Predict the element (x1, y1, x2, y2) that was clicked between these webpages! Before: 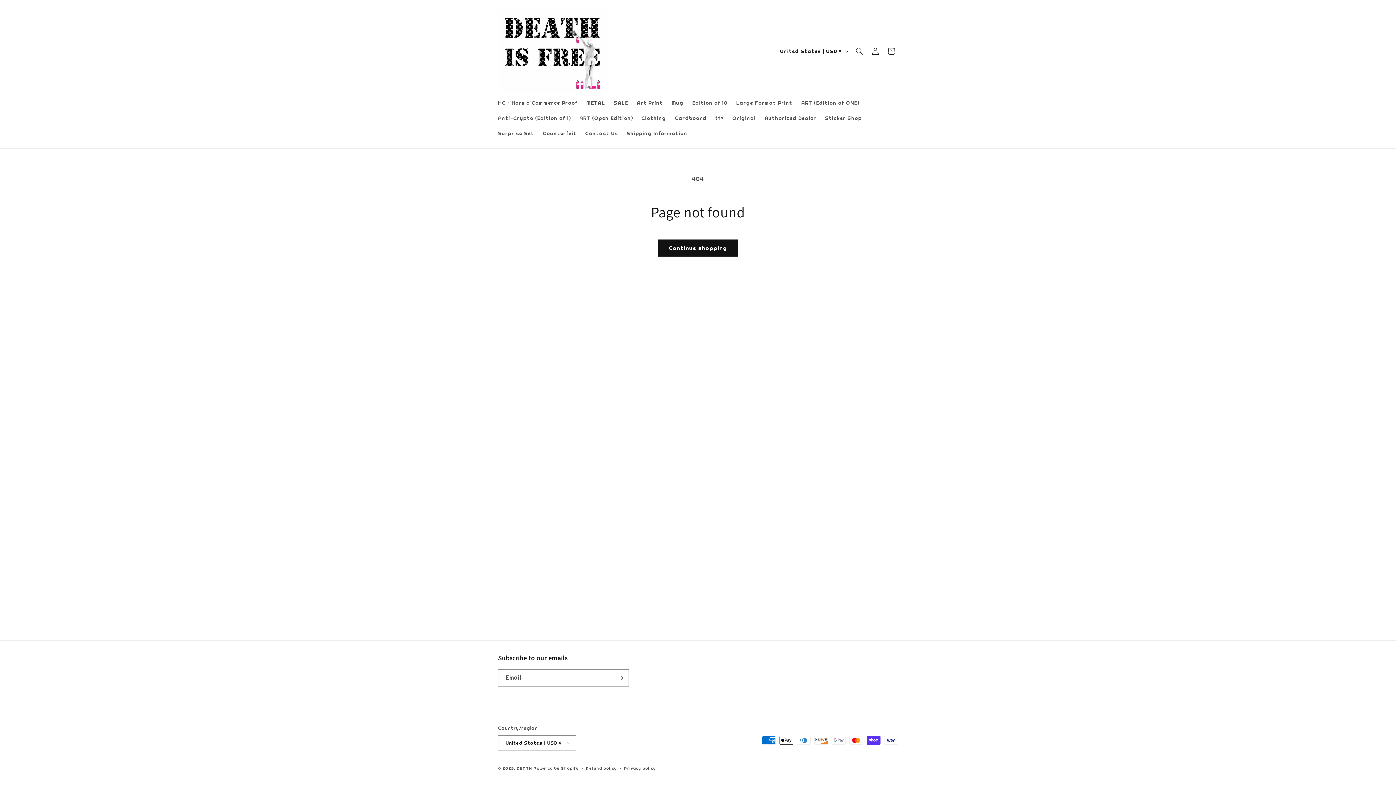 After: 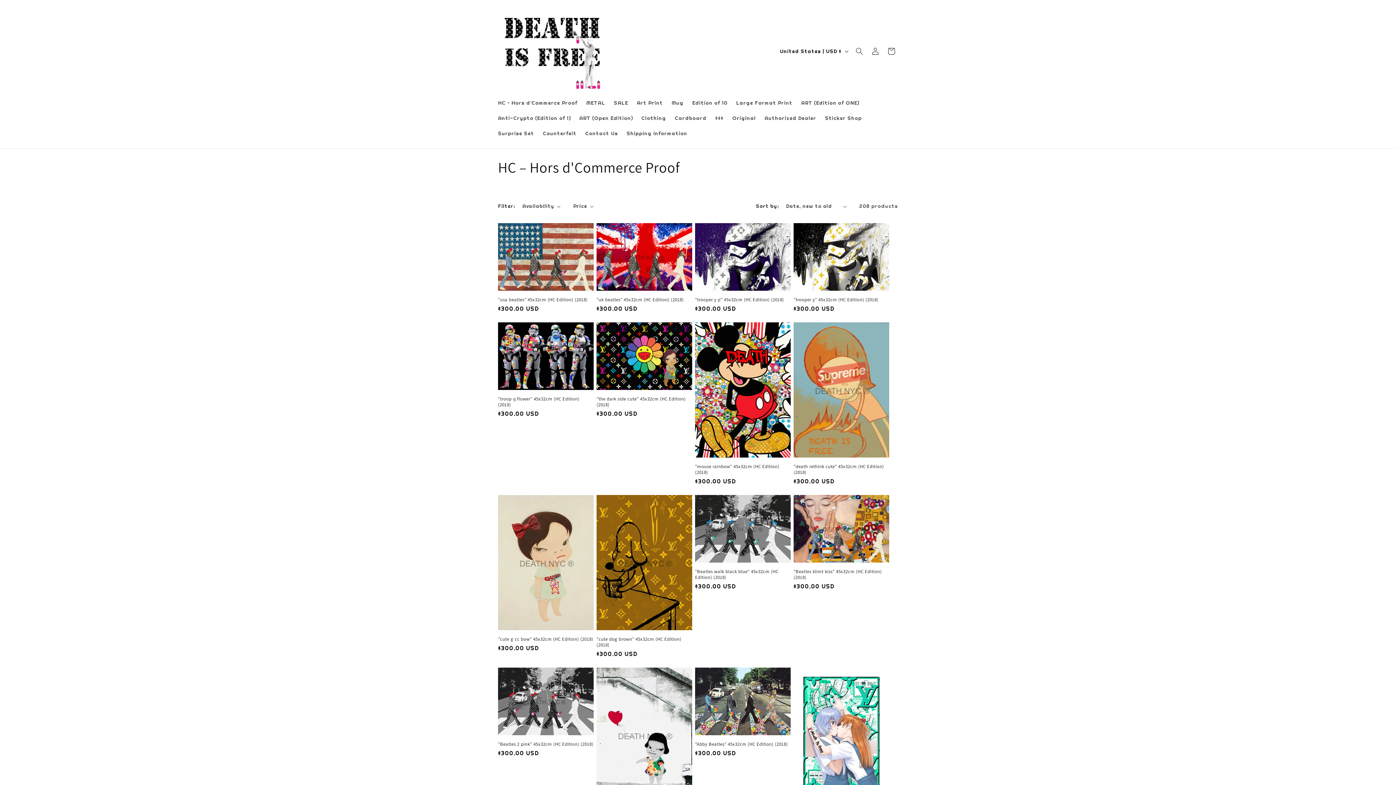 Action: label: HC – Hors d'Commerce Proof bbox: (493, 95, 582, 110)